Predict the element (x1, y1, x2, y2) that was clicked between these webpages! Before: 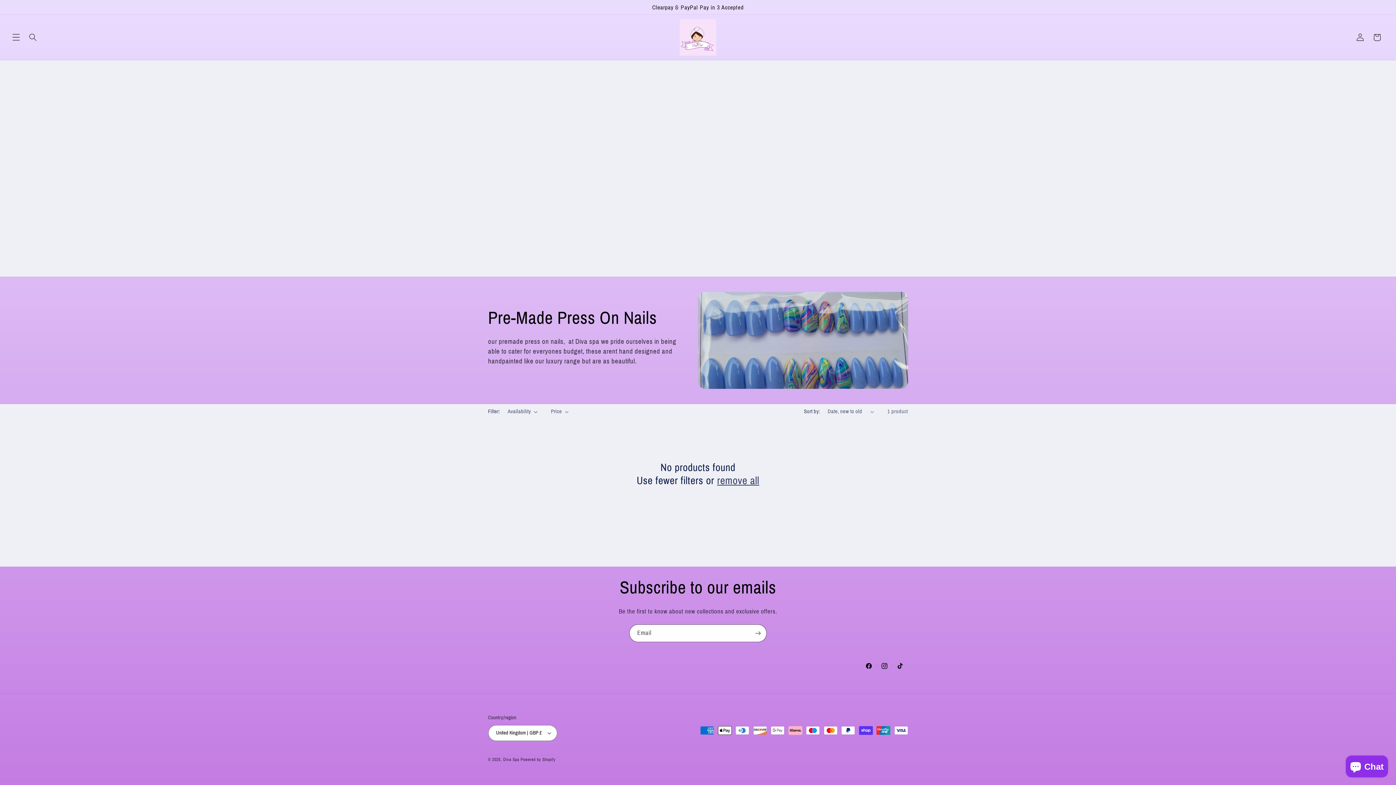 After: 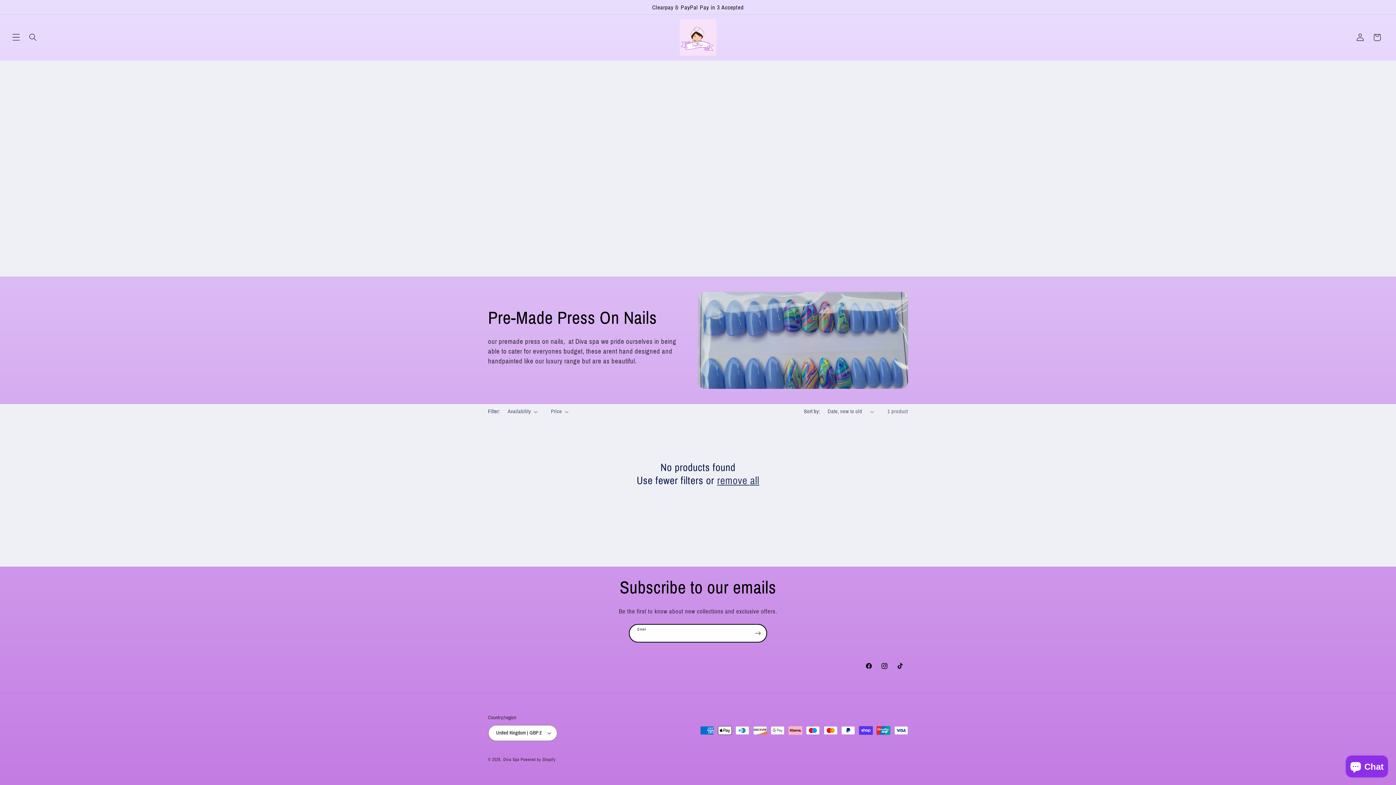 Action: bbox: (749, 624, 766, 642) label: Subscribe